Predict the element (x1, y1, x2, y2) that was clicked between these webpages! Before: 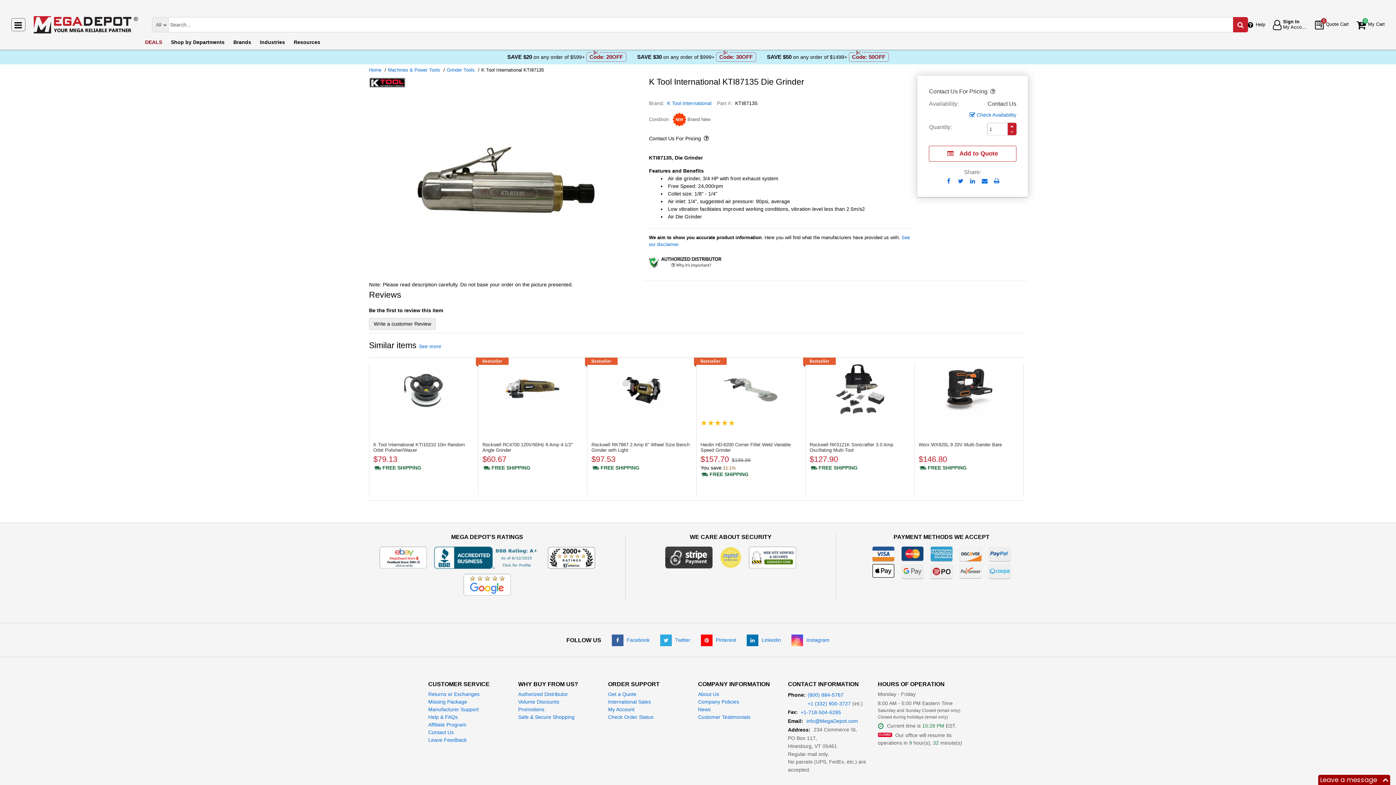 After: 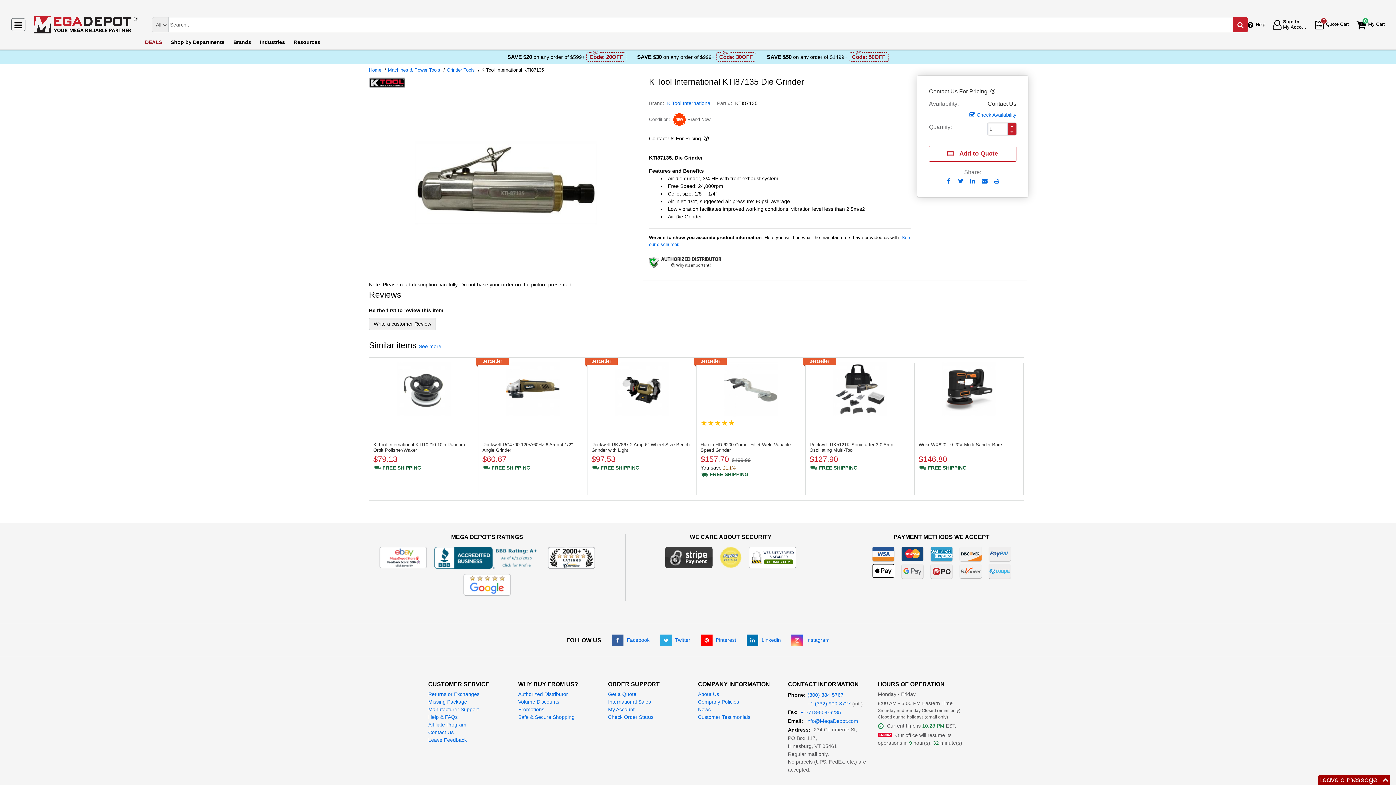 Action: bbox: (482, 465, 530, 470) label: Shipping policy